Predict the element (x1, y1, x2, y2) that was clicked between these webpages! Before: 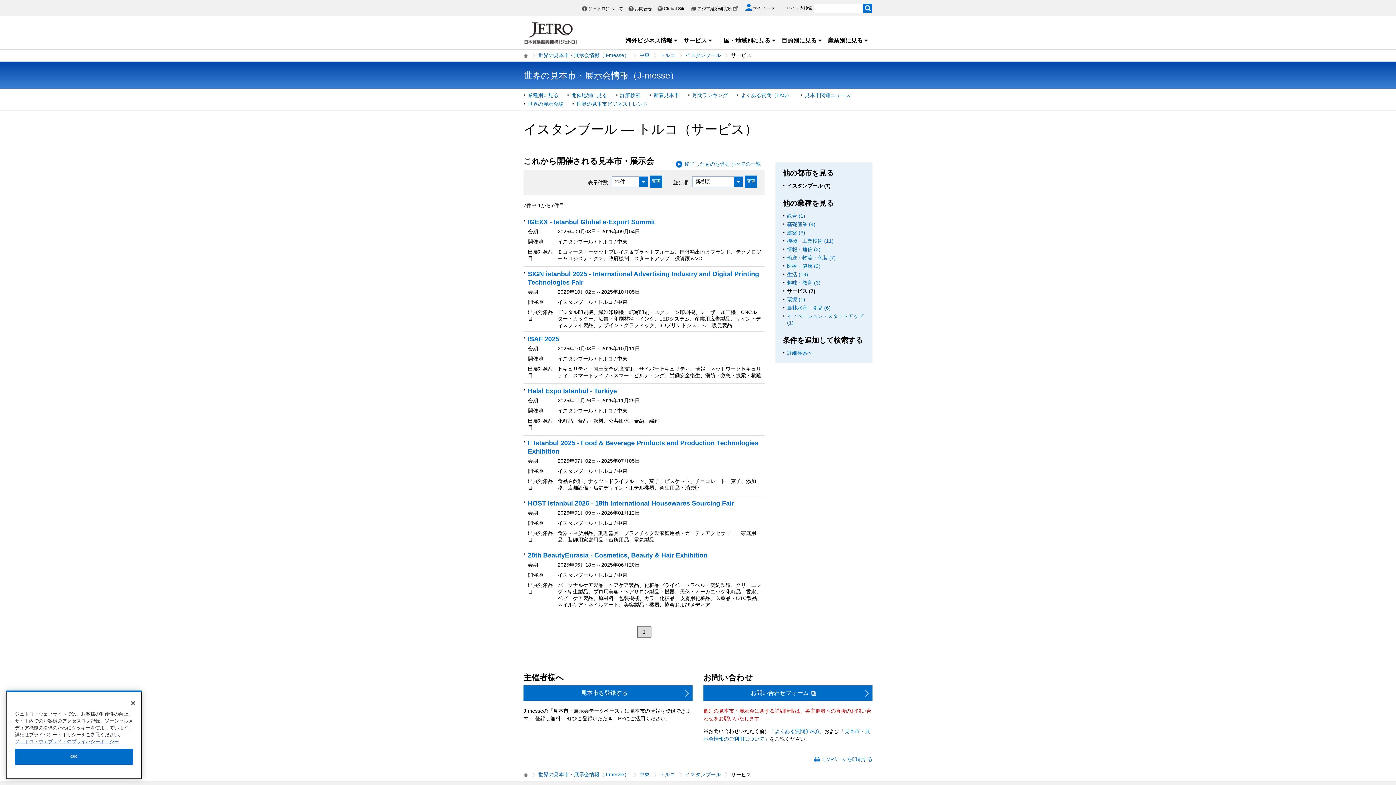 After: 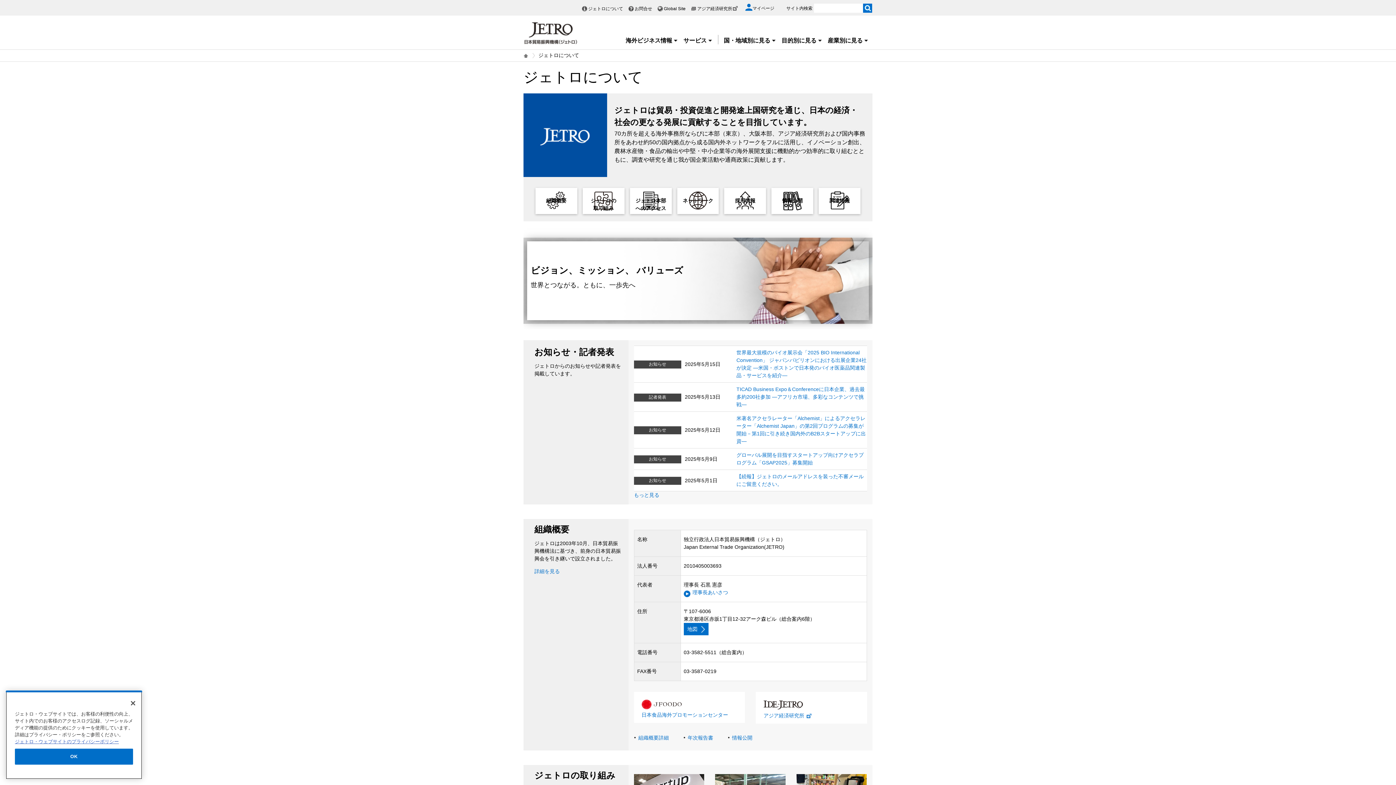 Action: bbox: (588, 6, 623, 11) label: ジェトロについて